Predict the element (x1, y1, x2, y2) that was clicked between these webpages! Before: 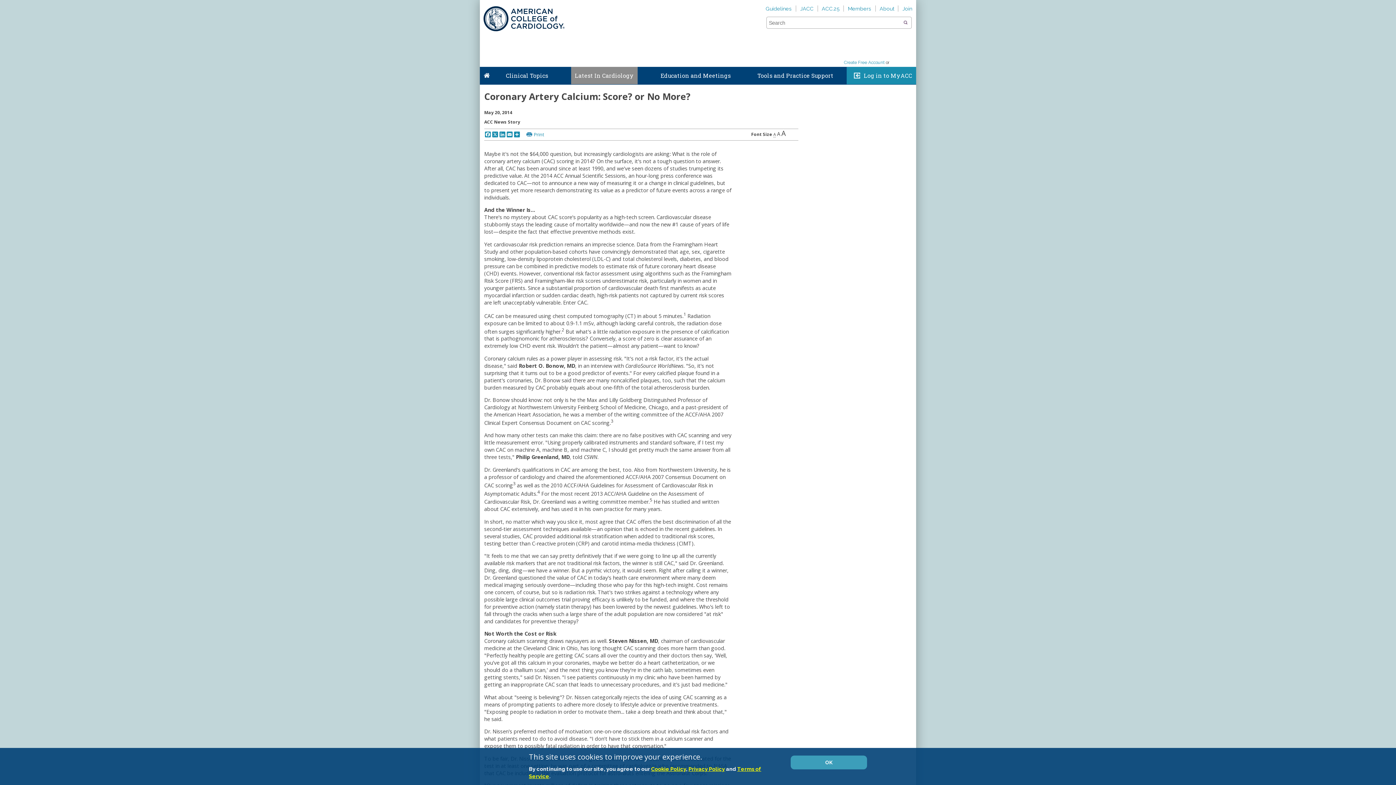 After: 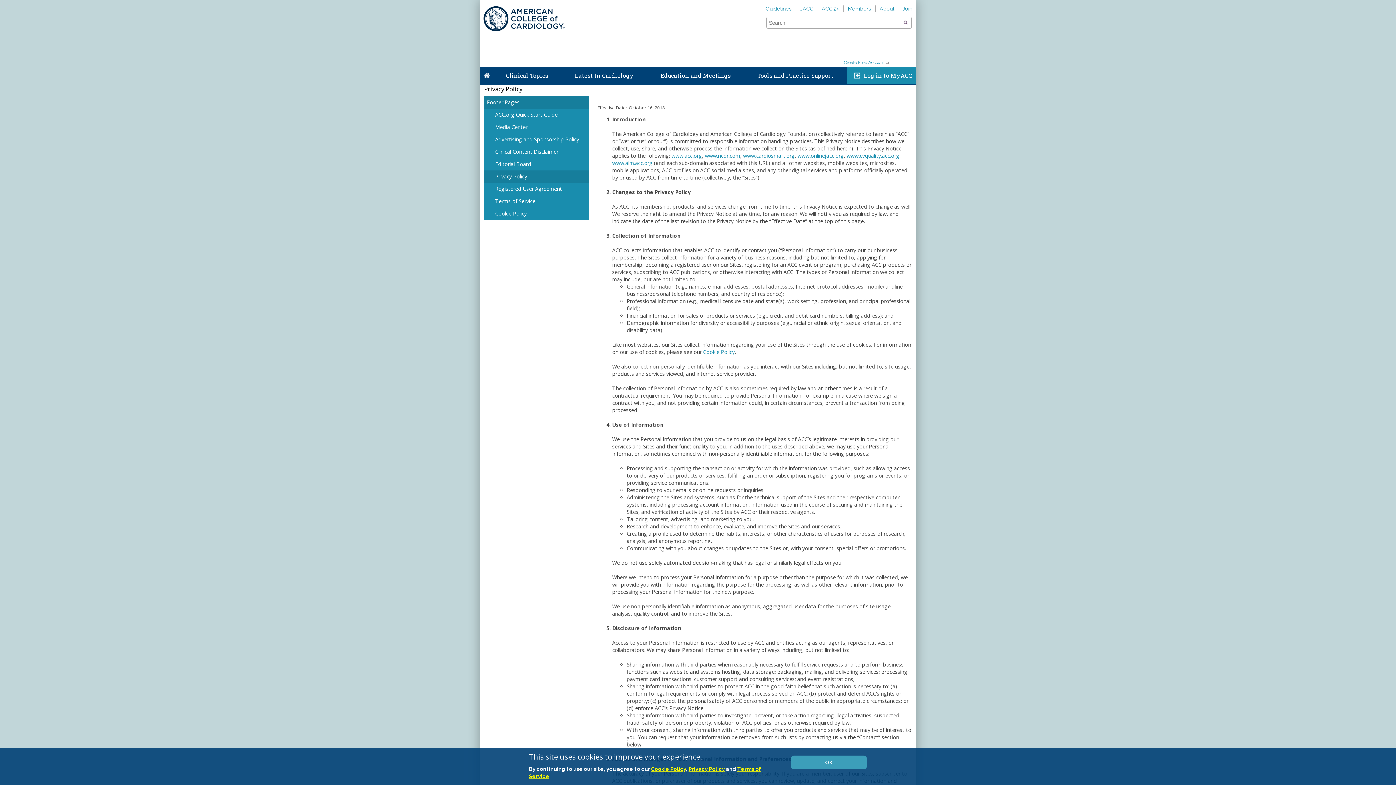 Action: bbox: (688, 766, 725, 772) label: Privacy Policy